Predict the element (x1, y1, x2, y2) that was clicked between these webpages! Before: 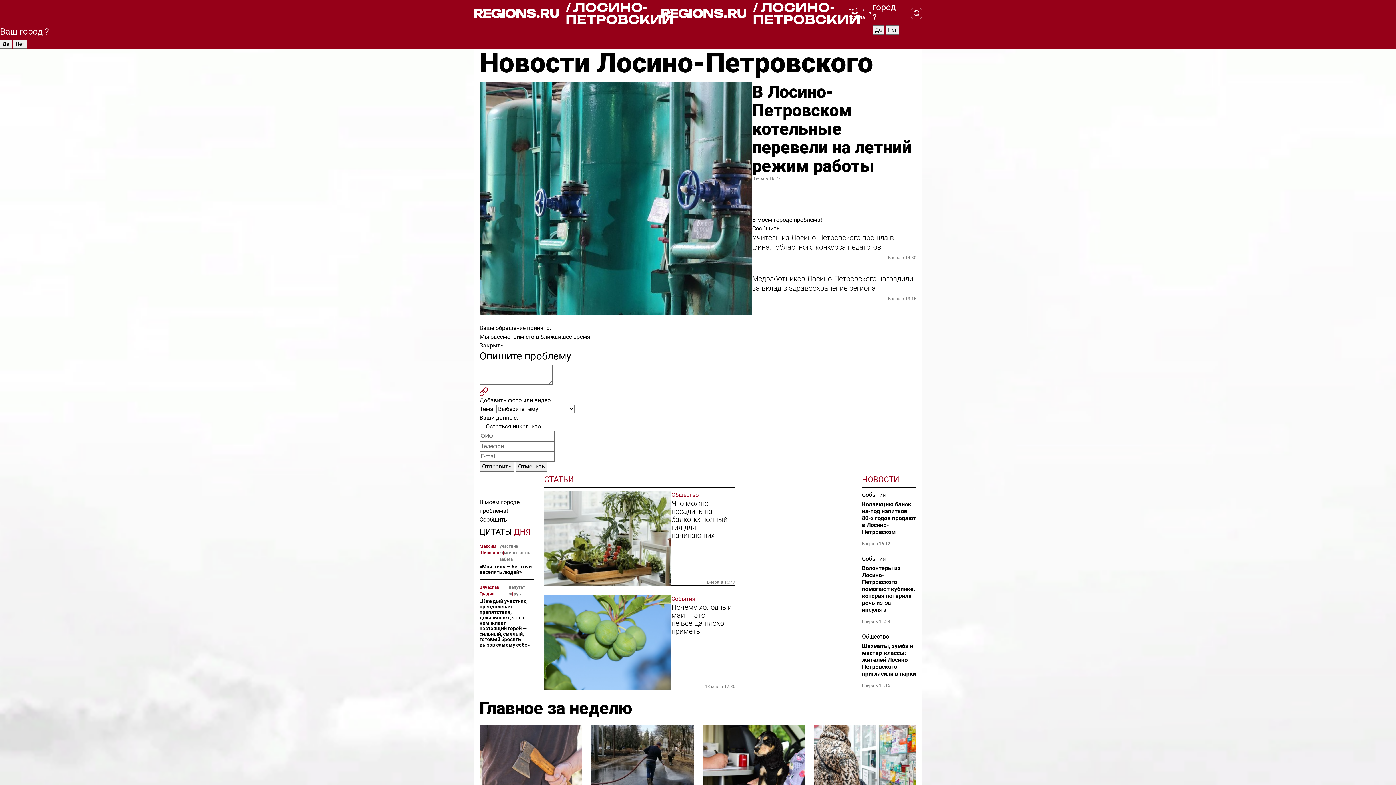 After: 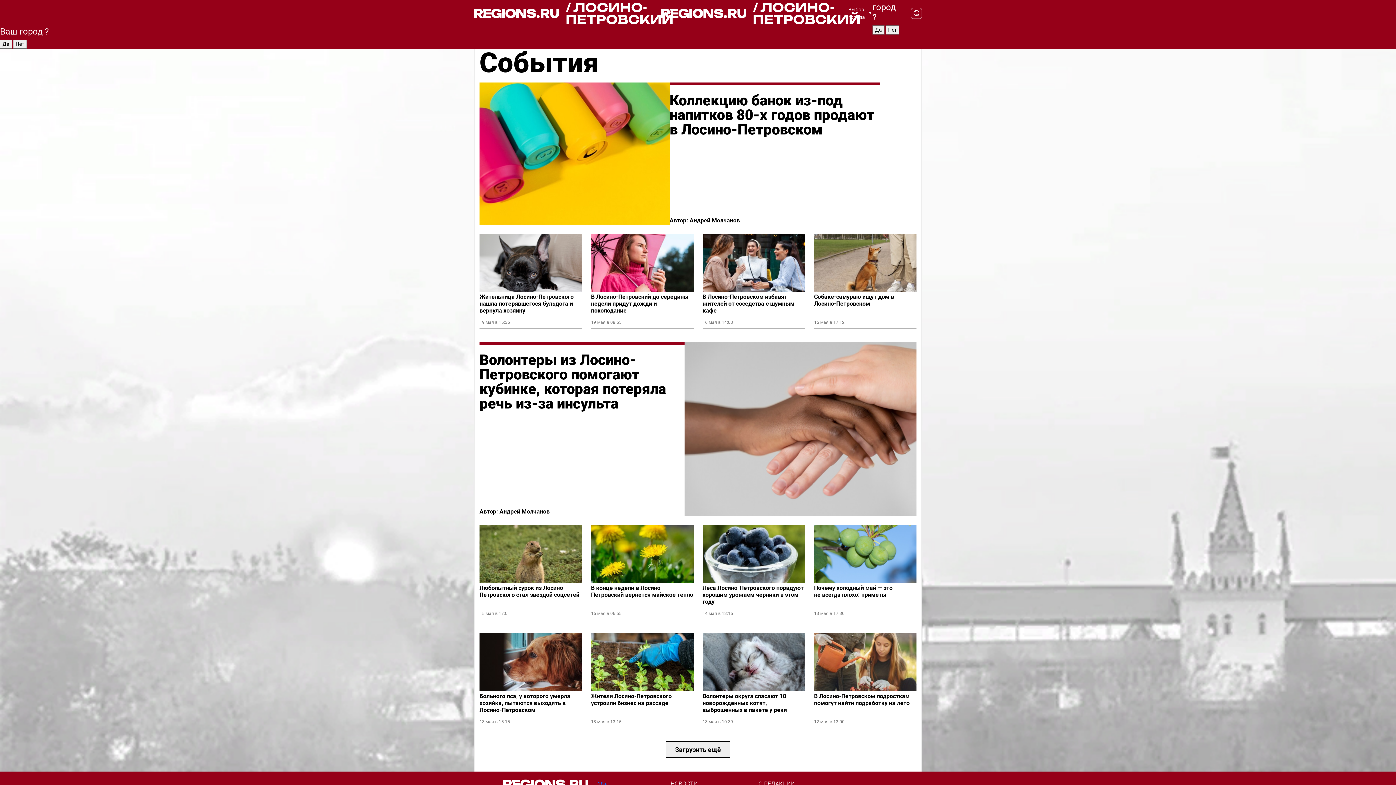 Action: bbox: (862, 490, 916, 499) label: События